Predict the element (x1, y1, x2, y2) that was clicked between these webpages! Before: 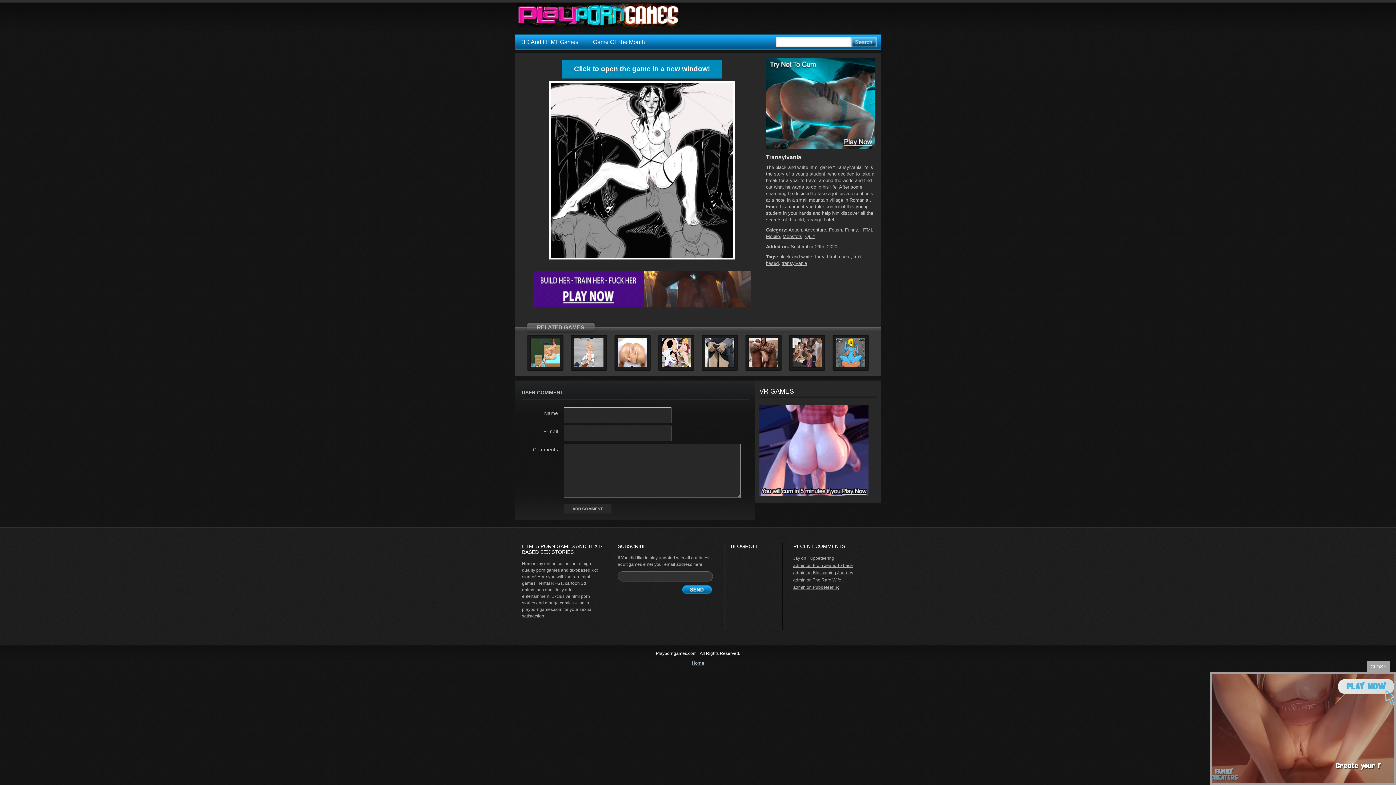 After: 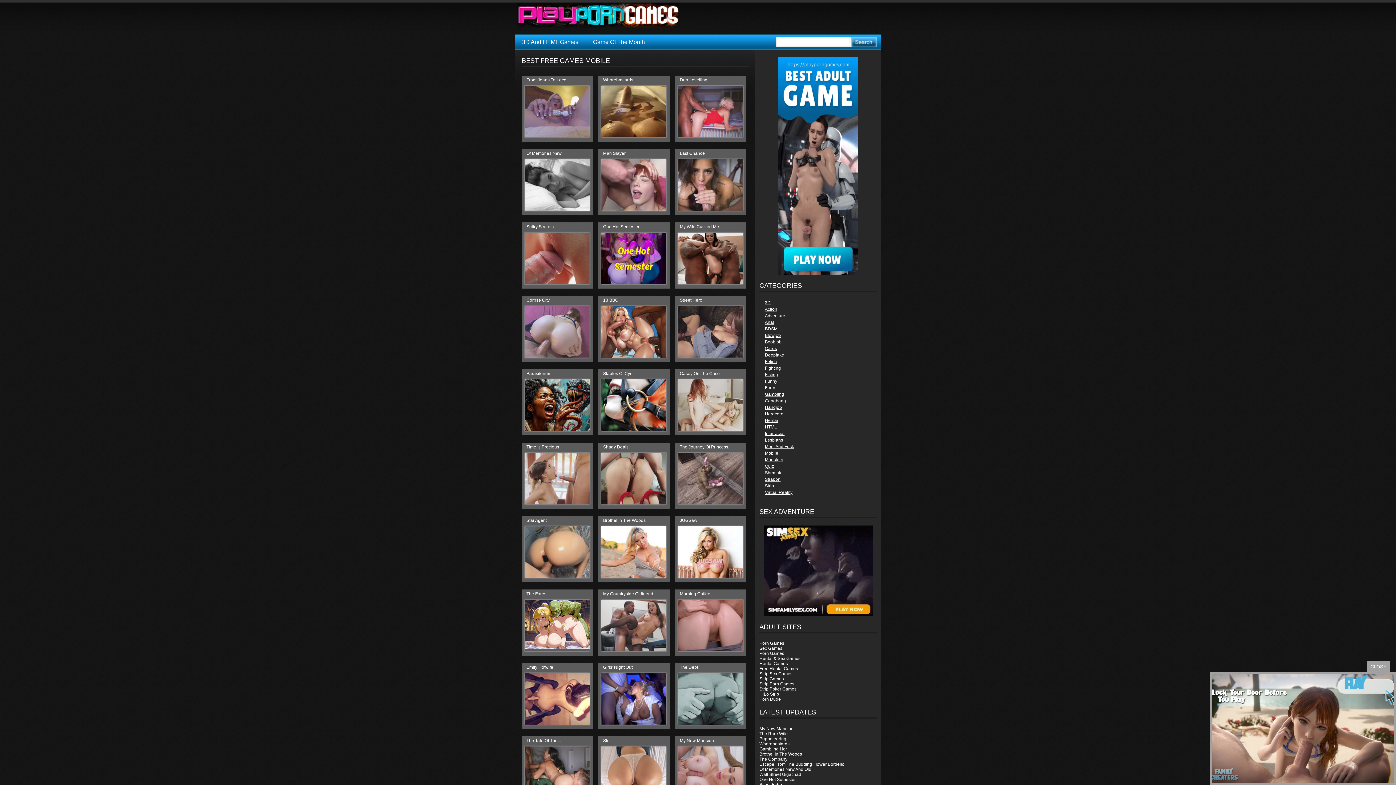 Action: bbox: (766, 233, 780, 239) label: Mobile